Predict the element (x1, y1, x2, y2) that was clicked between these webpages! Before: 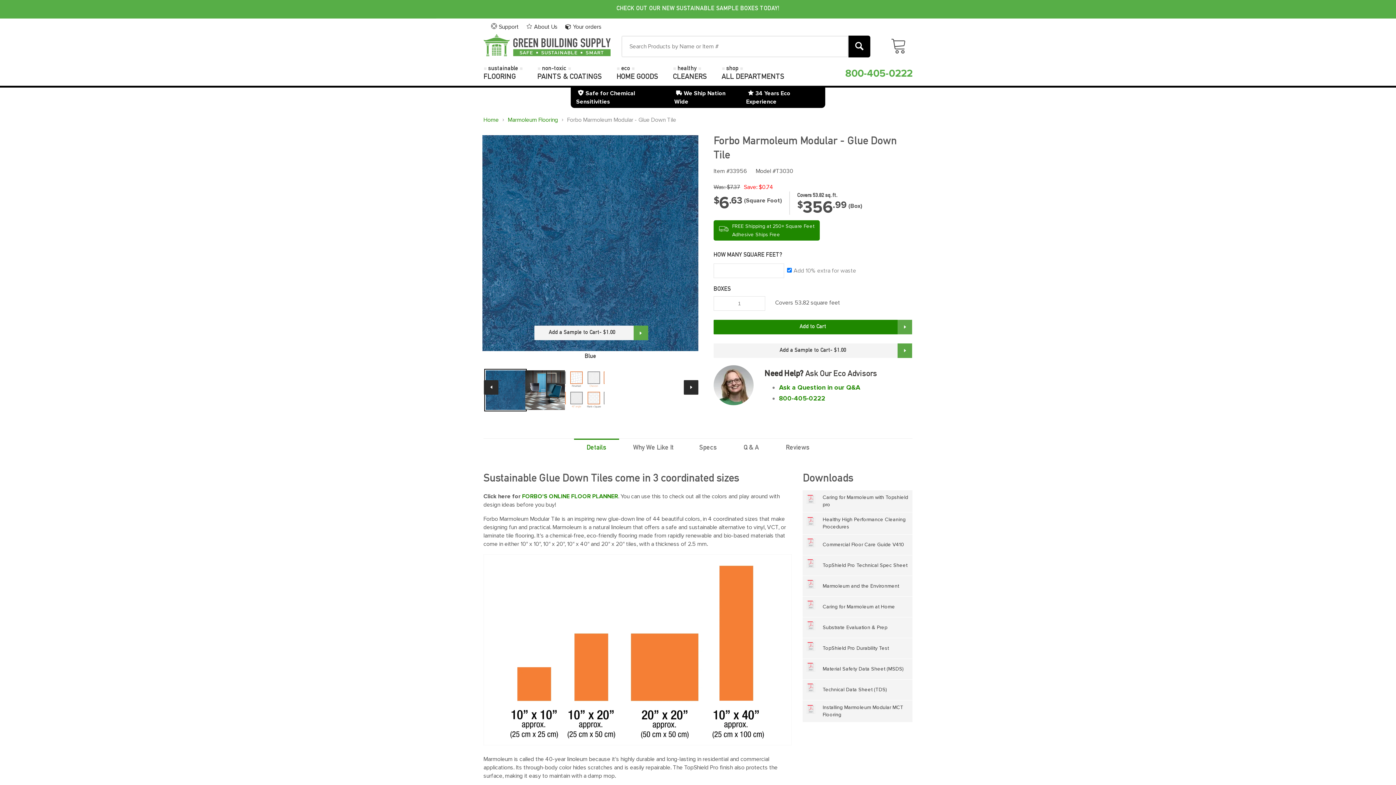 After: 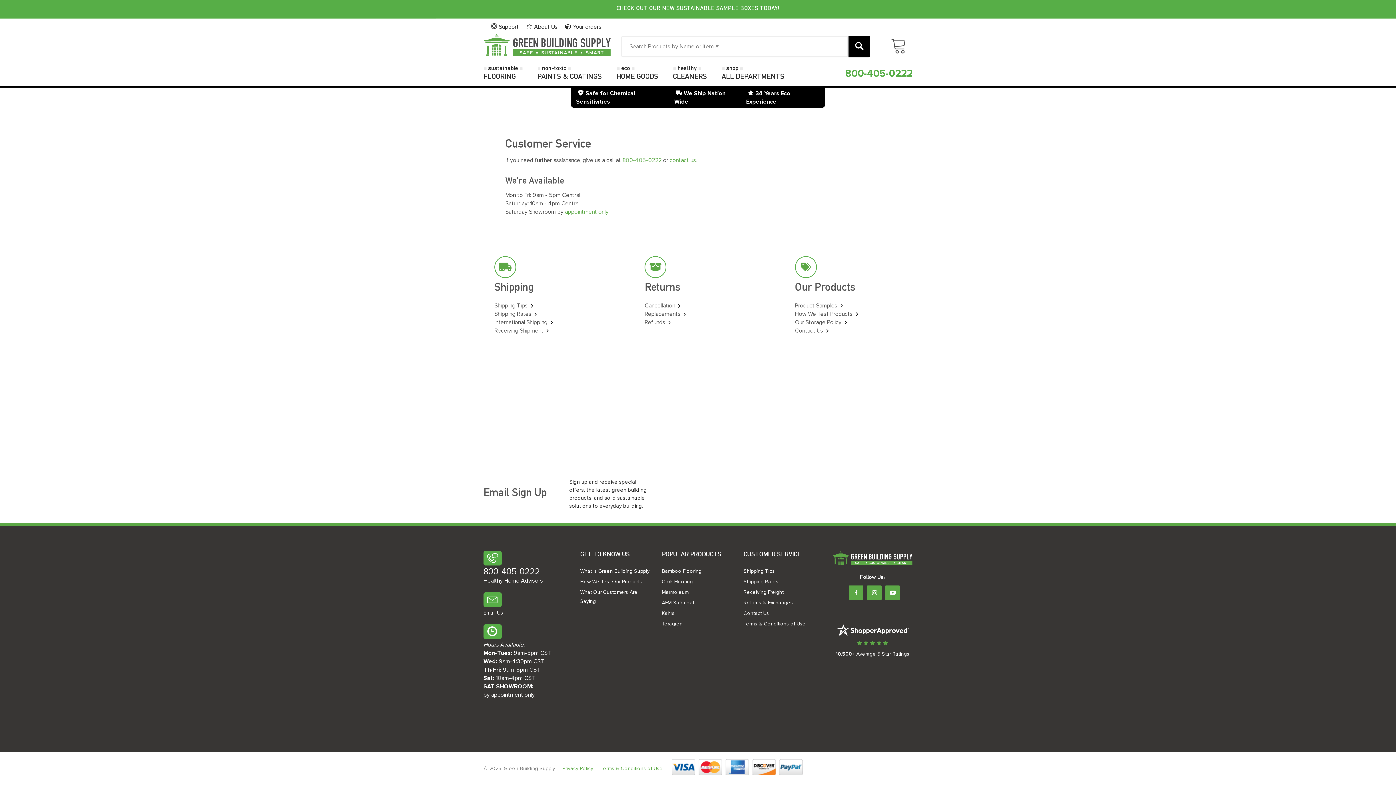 Action: label: Support bbox: (489, 22, 518, 31)